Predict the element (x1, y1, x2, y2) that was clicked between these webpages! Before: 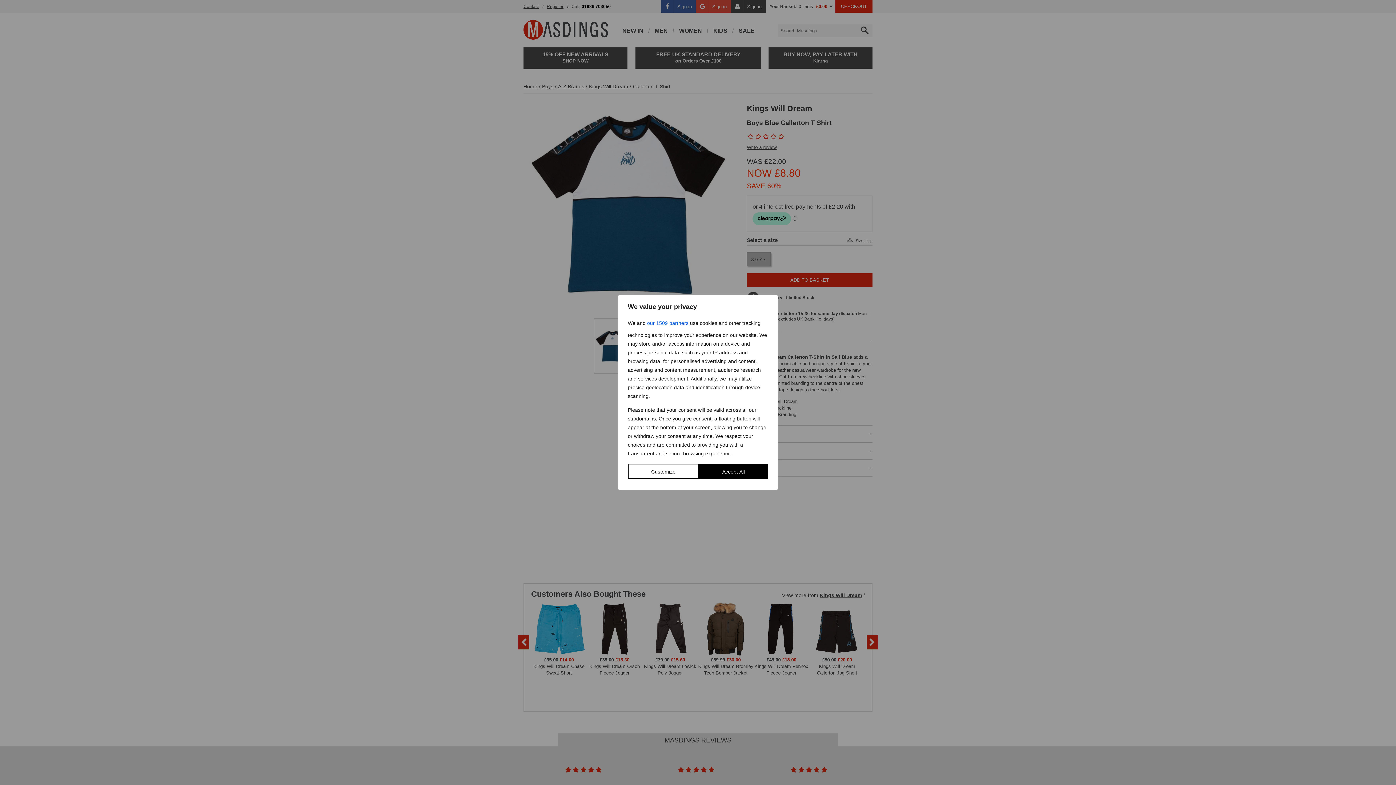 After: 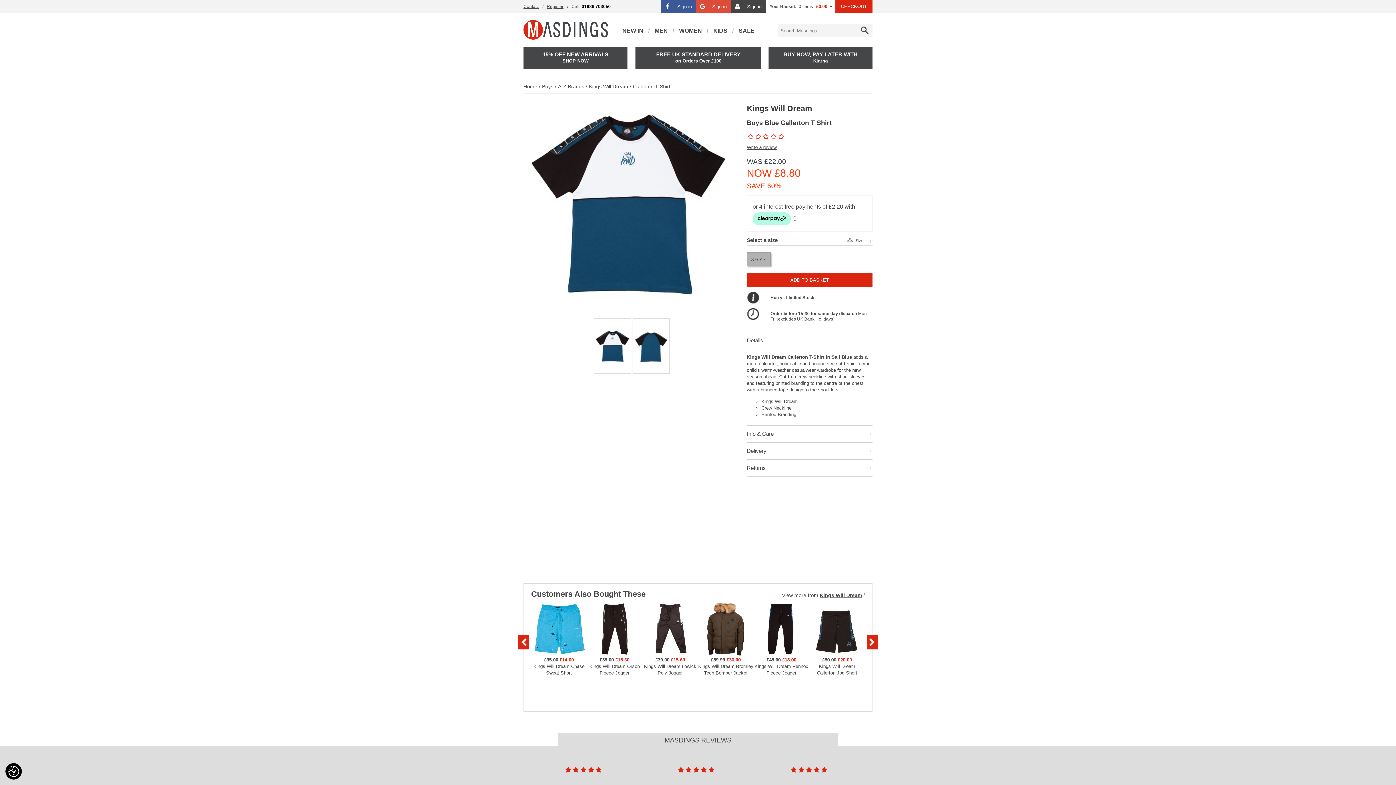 Action: bbox: (699, 464, 768, 479) label: Accept All